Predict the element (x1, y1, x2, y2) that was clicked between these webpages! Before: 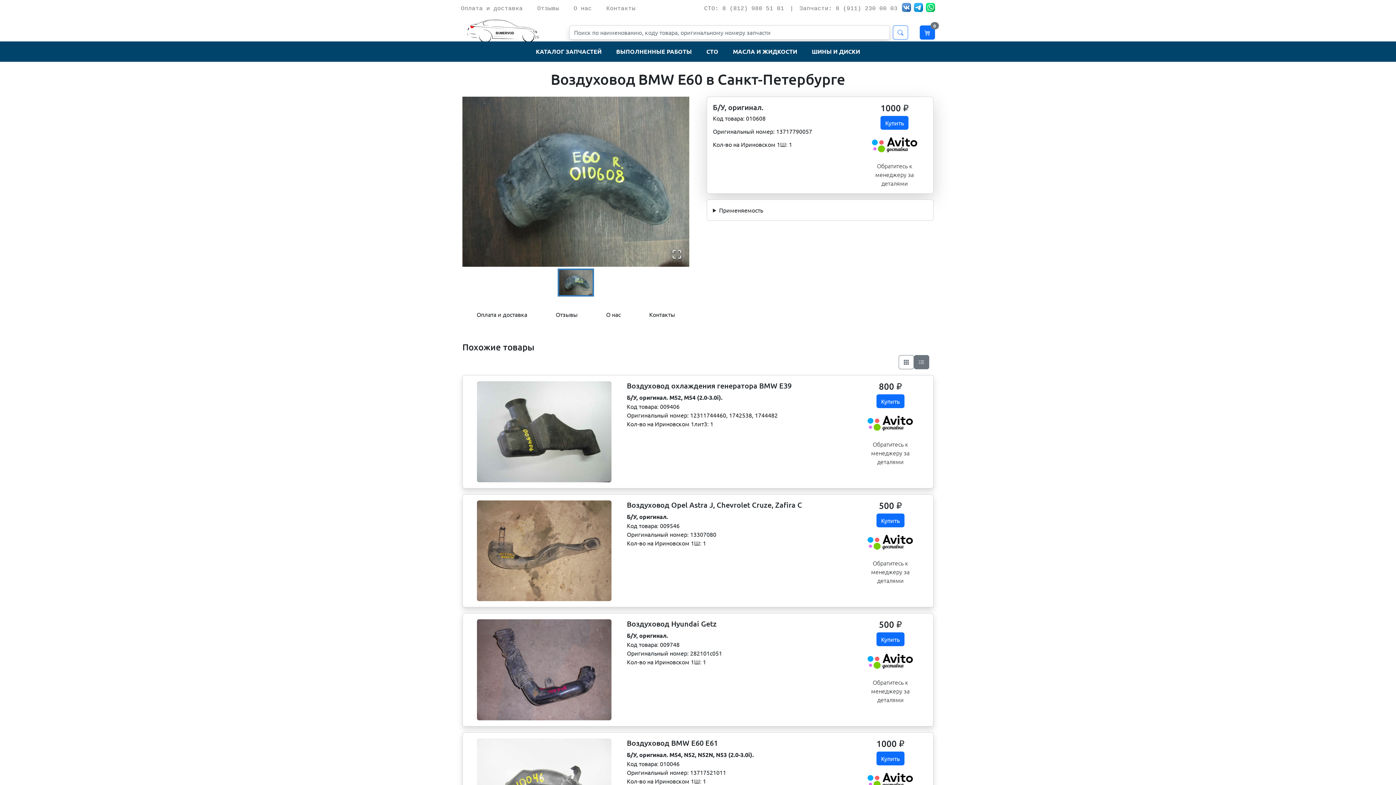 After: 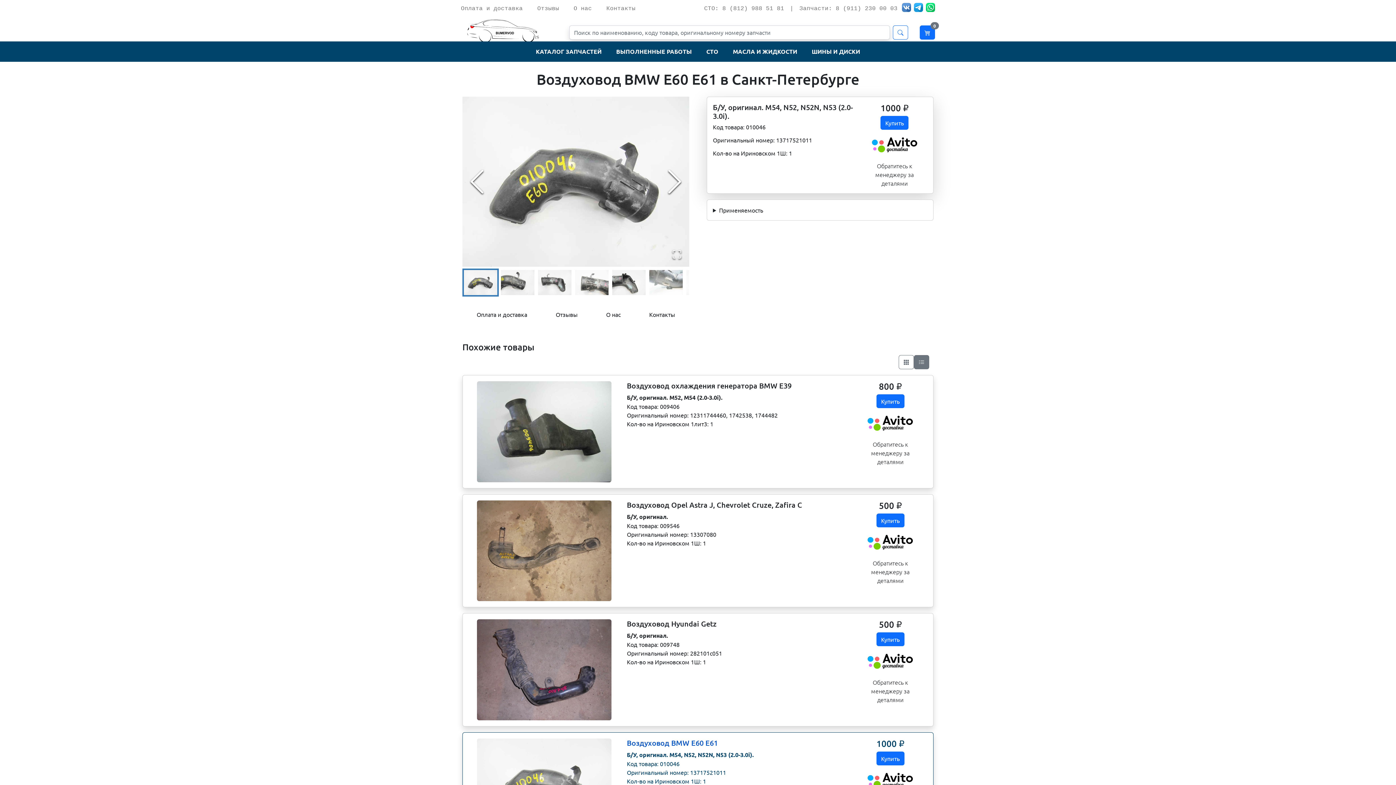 Action: bbox: (627, 738, 846, 747) label: Воздуховод BMW Е60 E61